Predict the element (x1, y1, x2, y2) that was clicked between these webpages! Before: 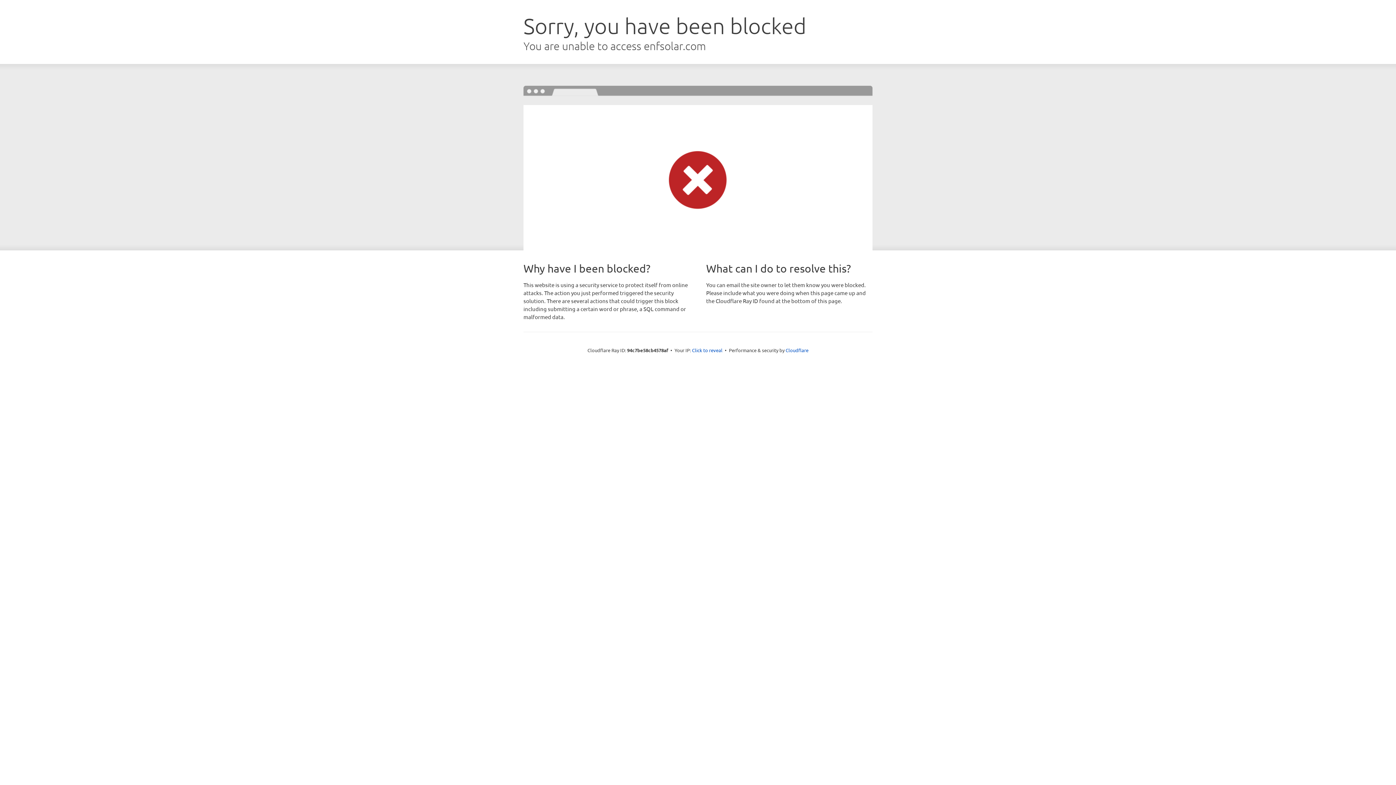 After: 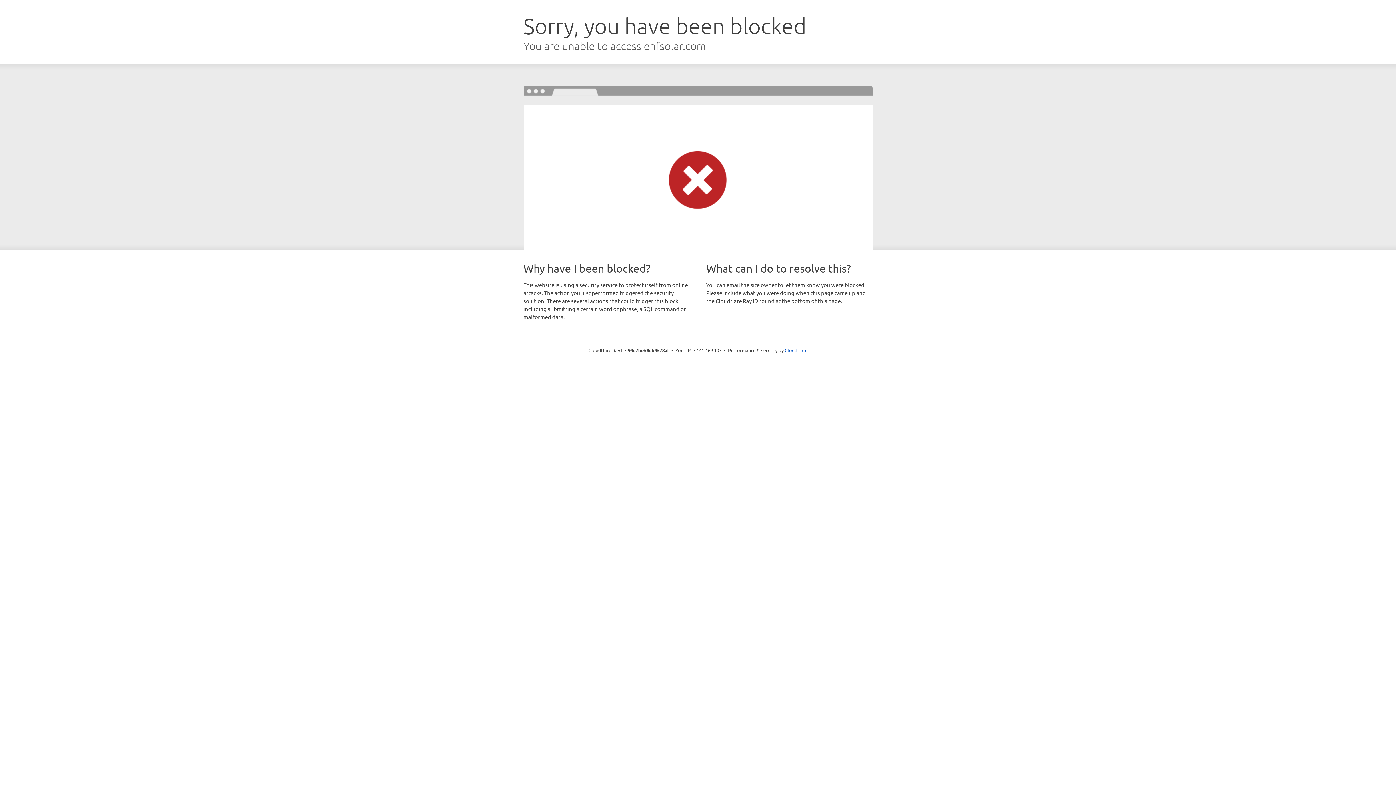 Action: label: Click to reveal bbox: (692, 346, 722, 353)